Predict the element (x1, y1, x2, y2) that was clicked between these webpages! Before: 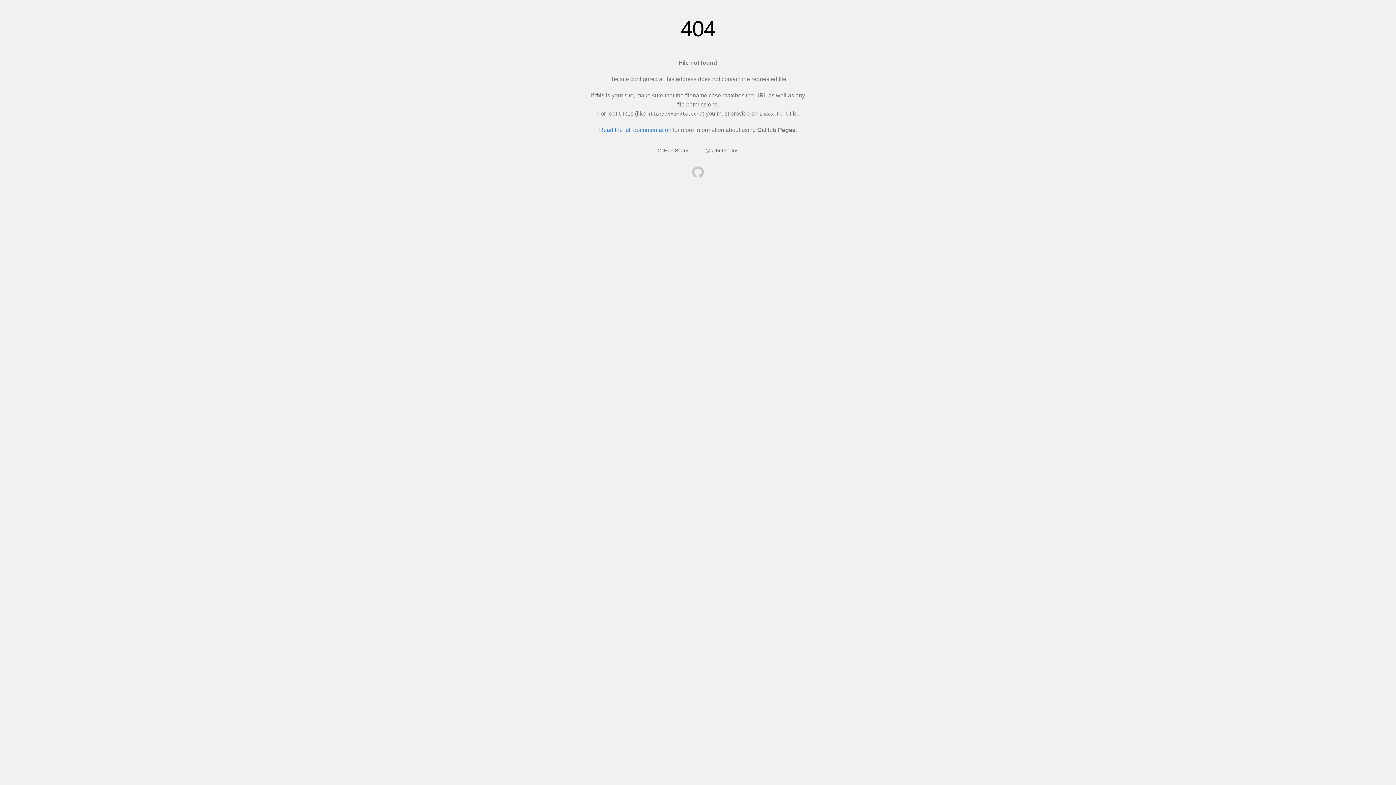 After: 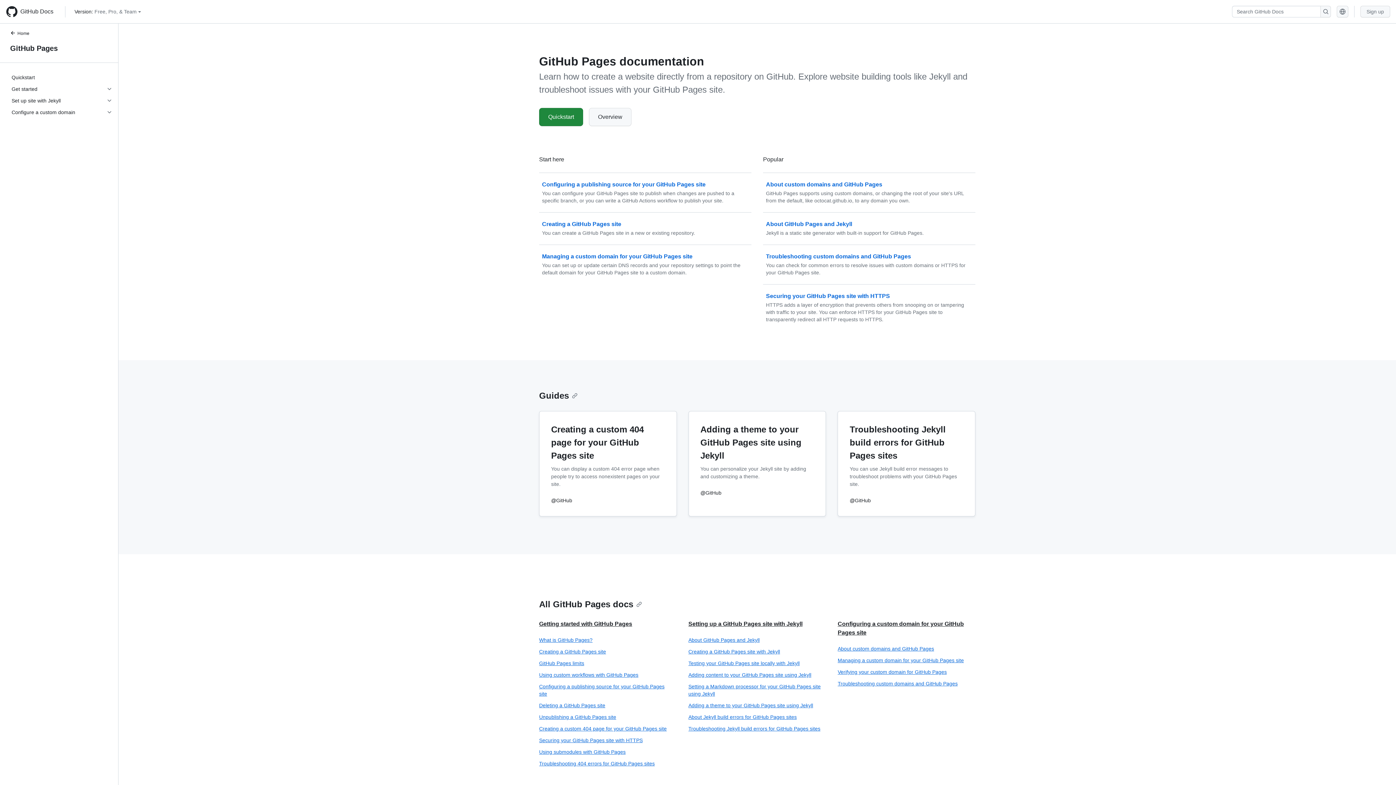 Action: label: Read the full documentation bbox: (599, 126, 671, 133)